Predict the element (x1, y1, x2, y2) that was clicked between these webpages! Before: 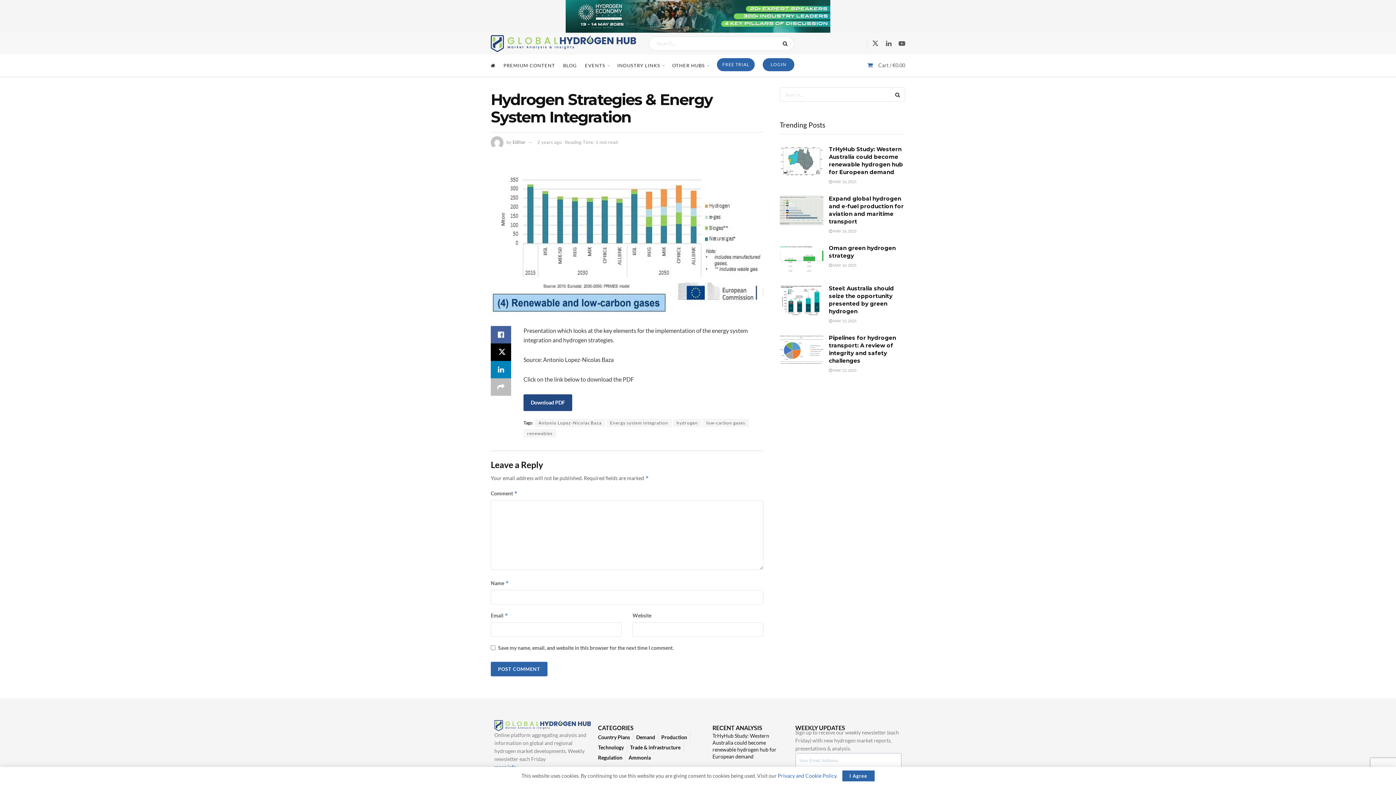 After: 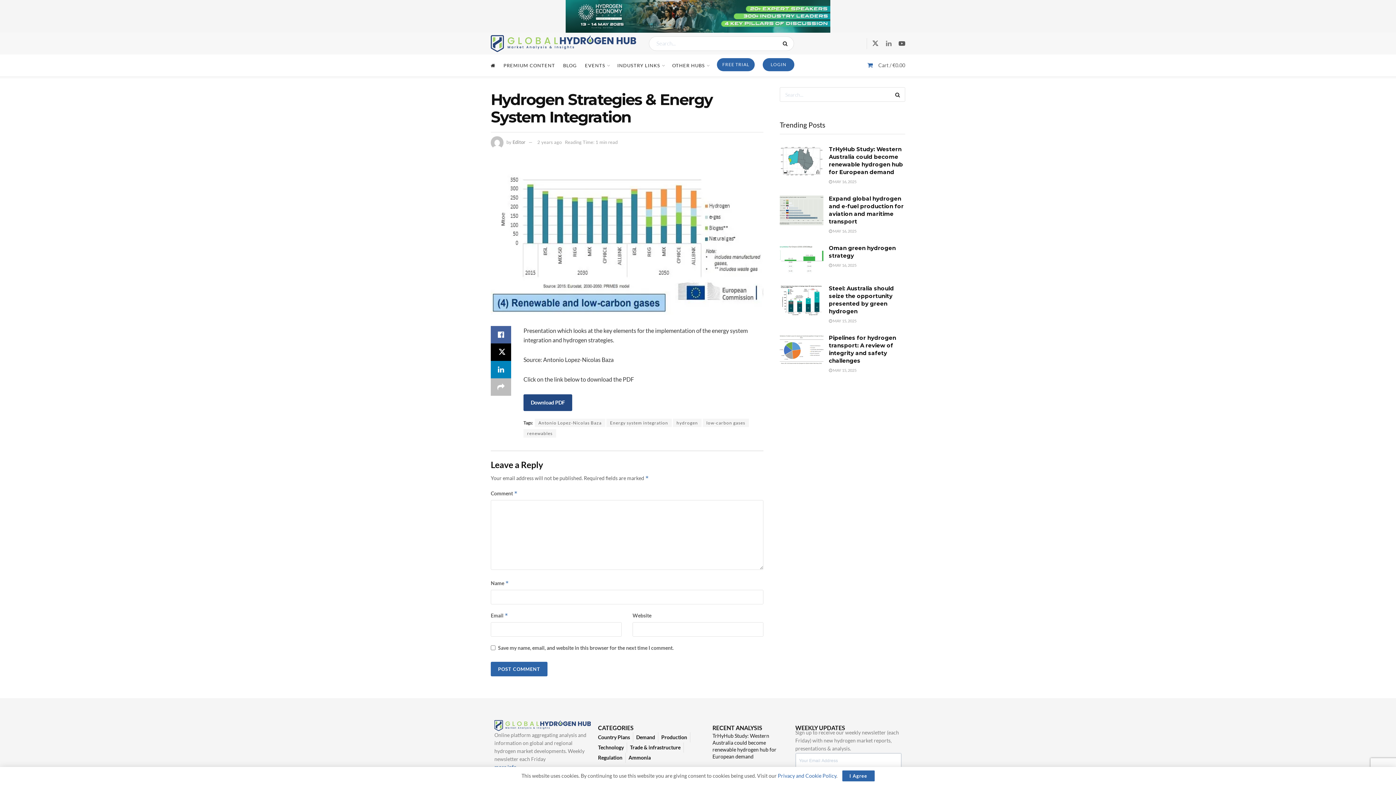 Action: bbox: (886, 39, 891, 48) label: Find us on LinkedIn